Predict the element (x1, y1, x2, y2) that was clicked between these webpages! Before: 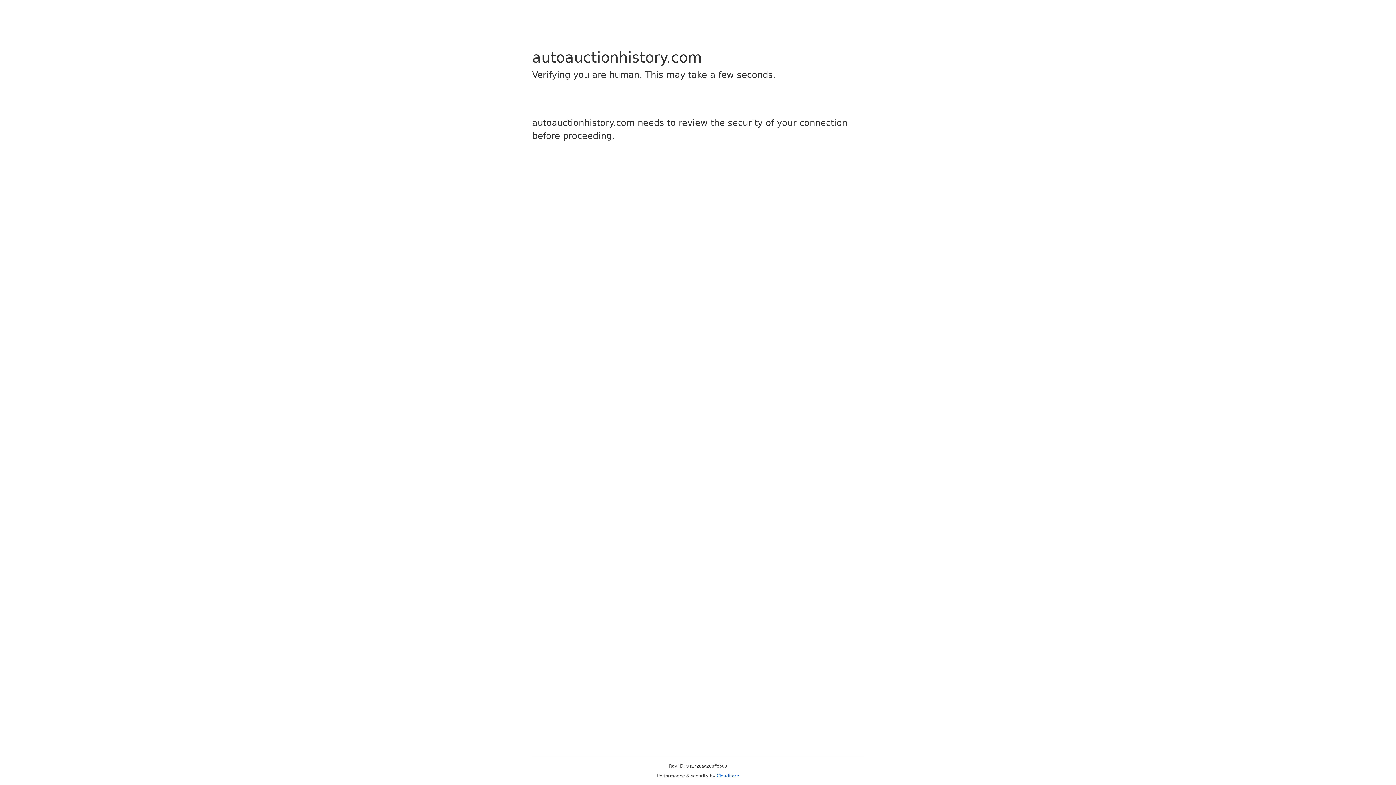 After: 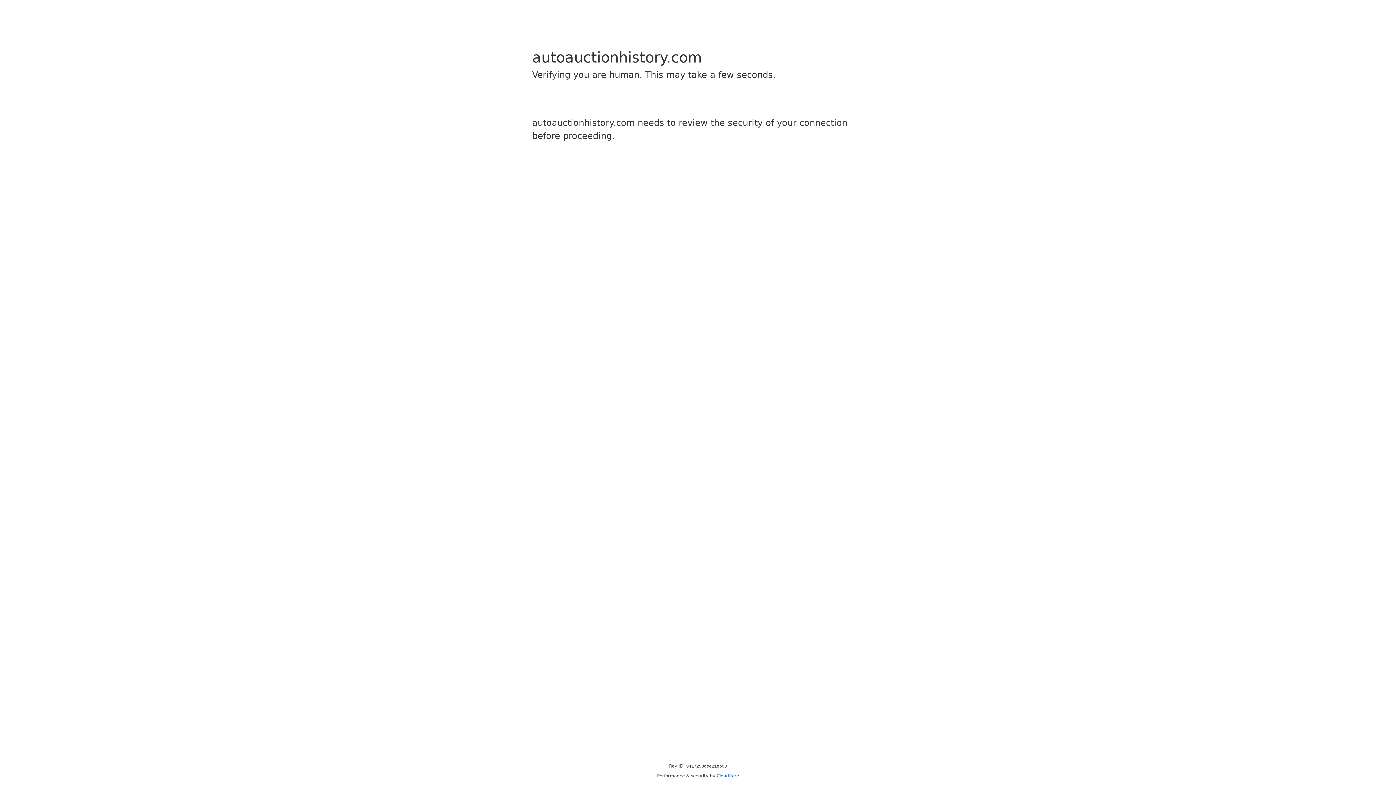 Action: bbox: (716, 773, 739, 778) label: Cloudflare